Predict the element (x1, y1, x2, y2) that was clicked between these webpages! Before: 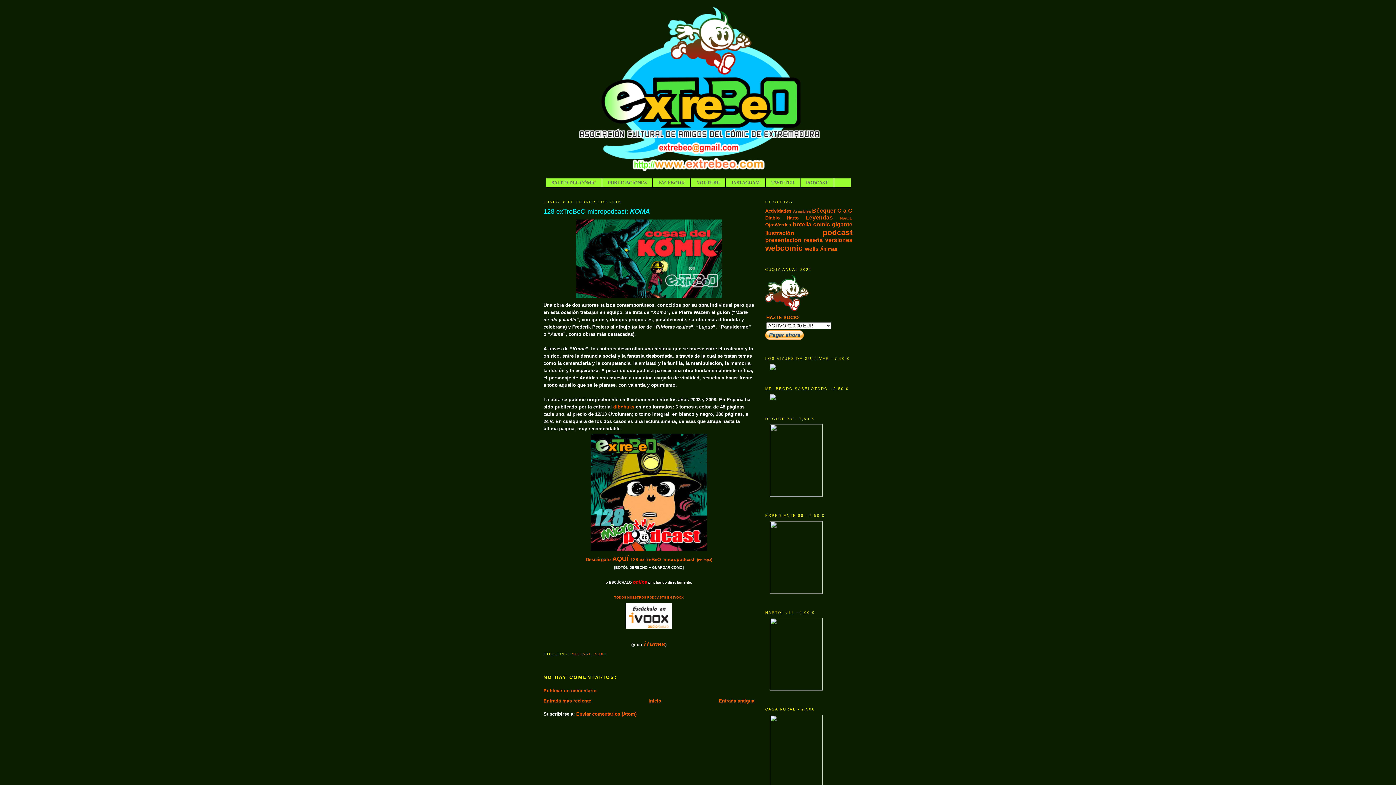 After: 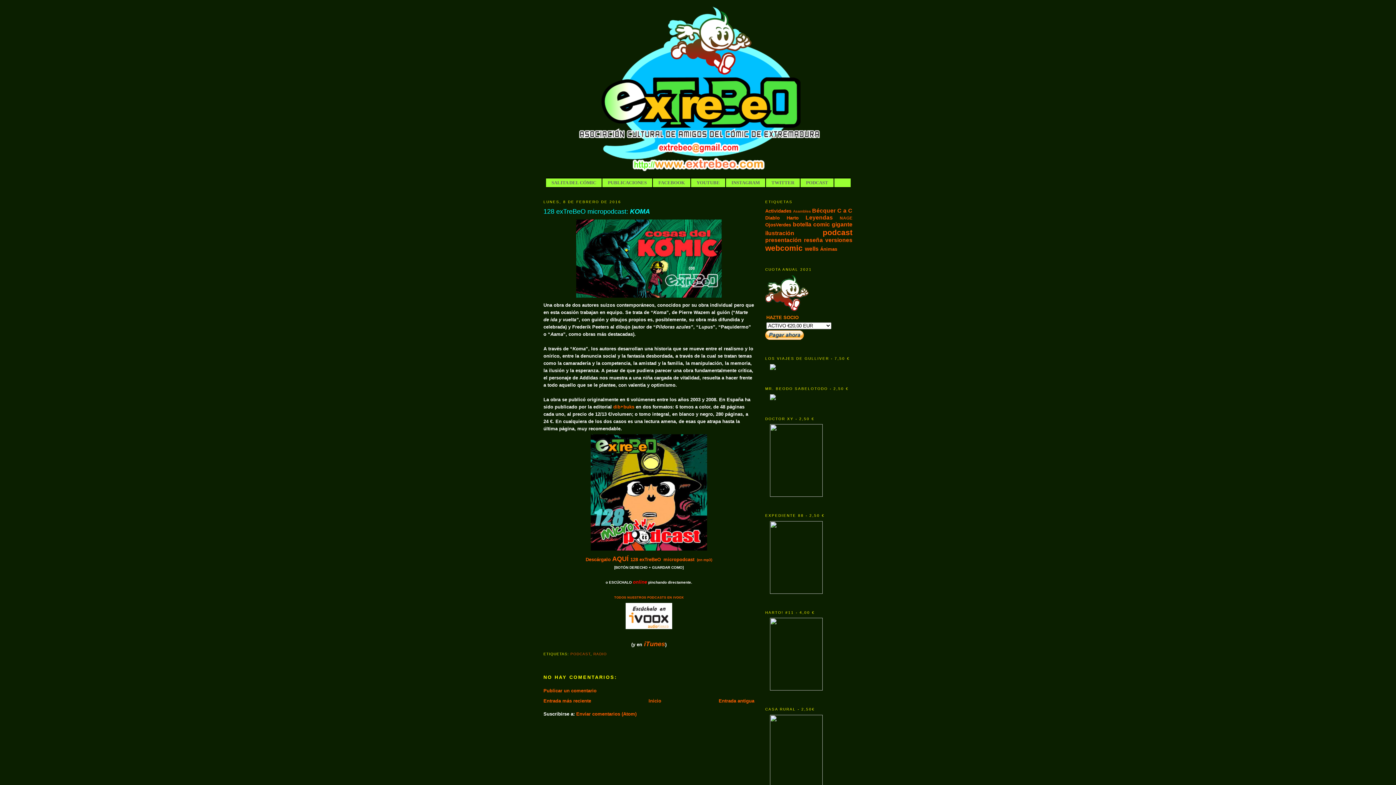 Action: bbox: (770, 589, 822, 595)